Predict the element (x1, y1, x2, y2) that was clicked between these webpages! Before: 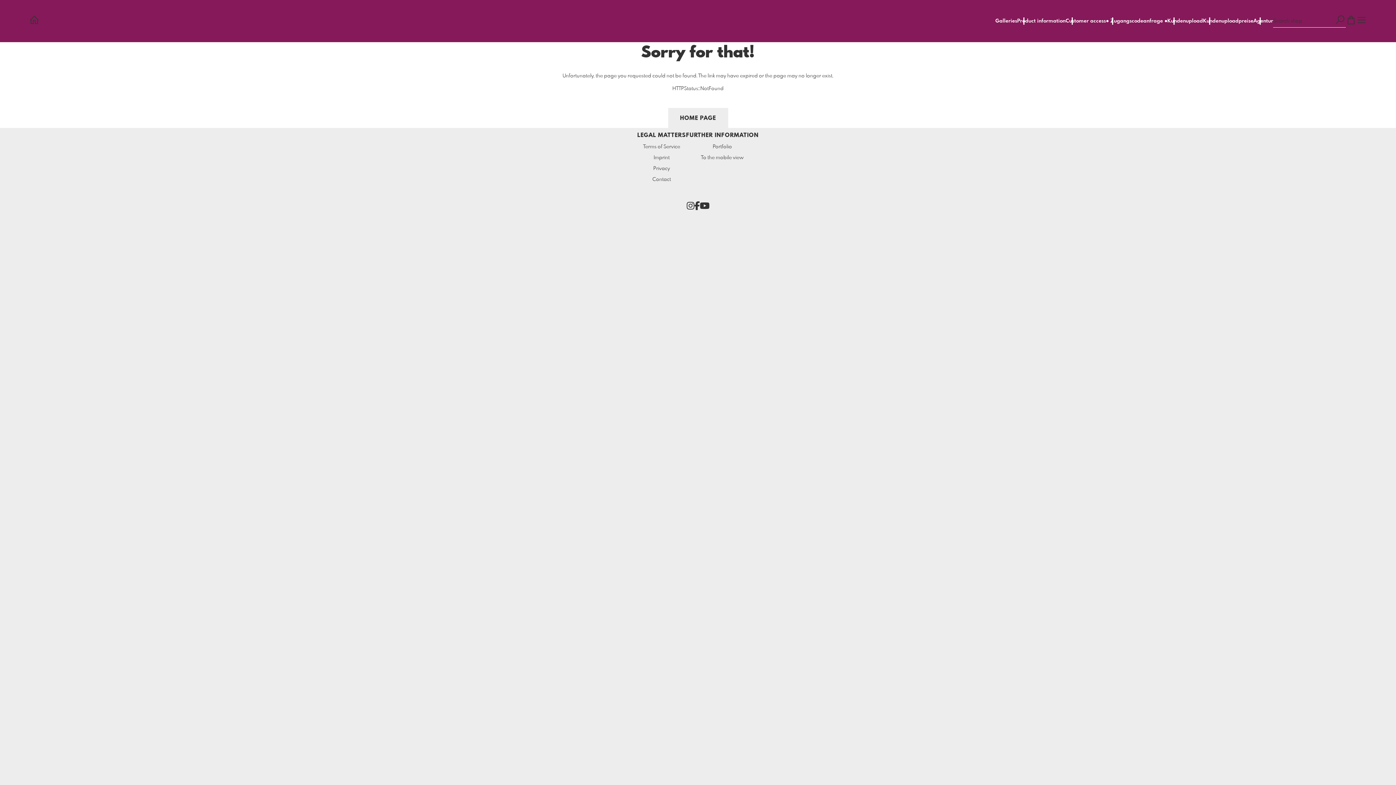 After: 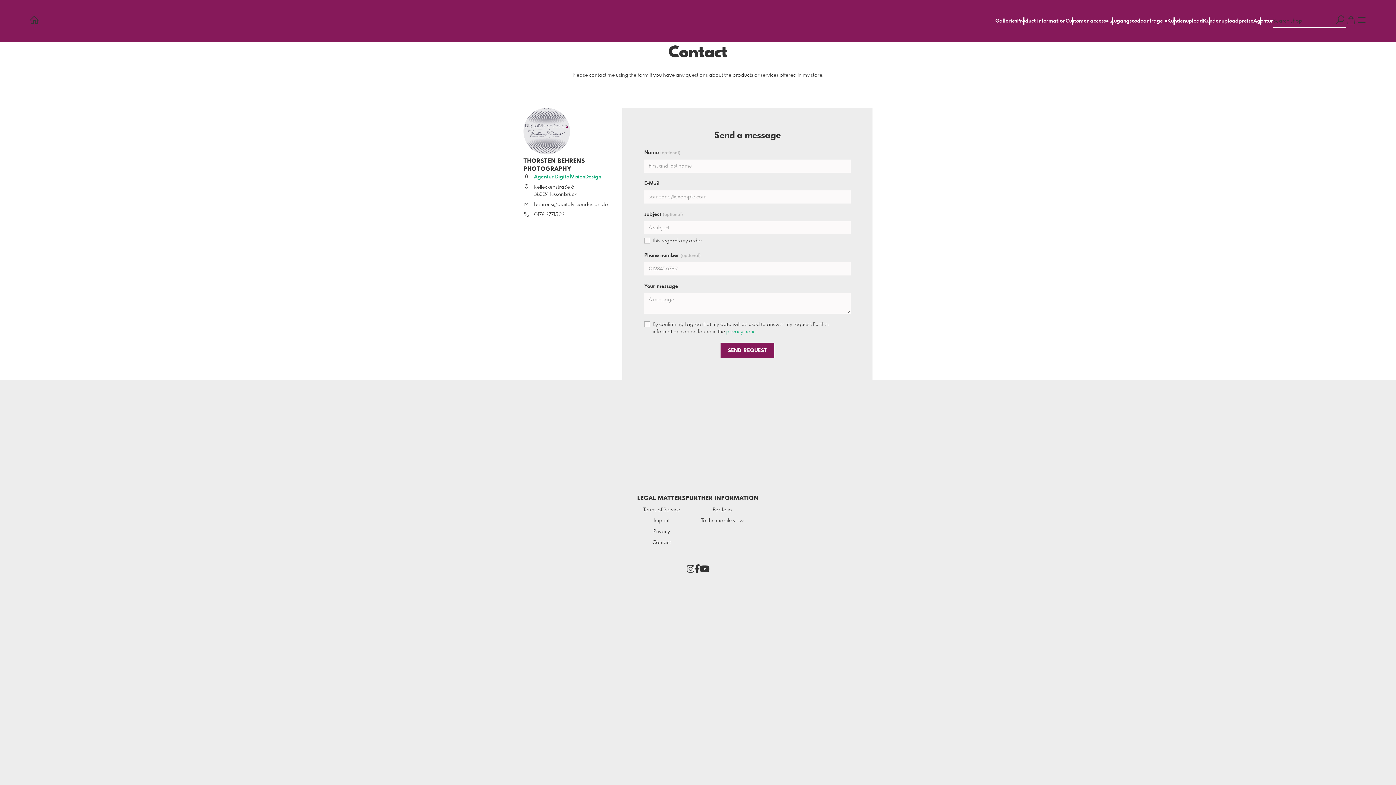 Action: label: Contact bbox: (652, 177, 671, 182)